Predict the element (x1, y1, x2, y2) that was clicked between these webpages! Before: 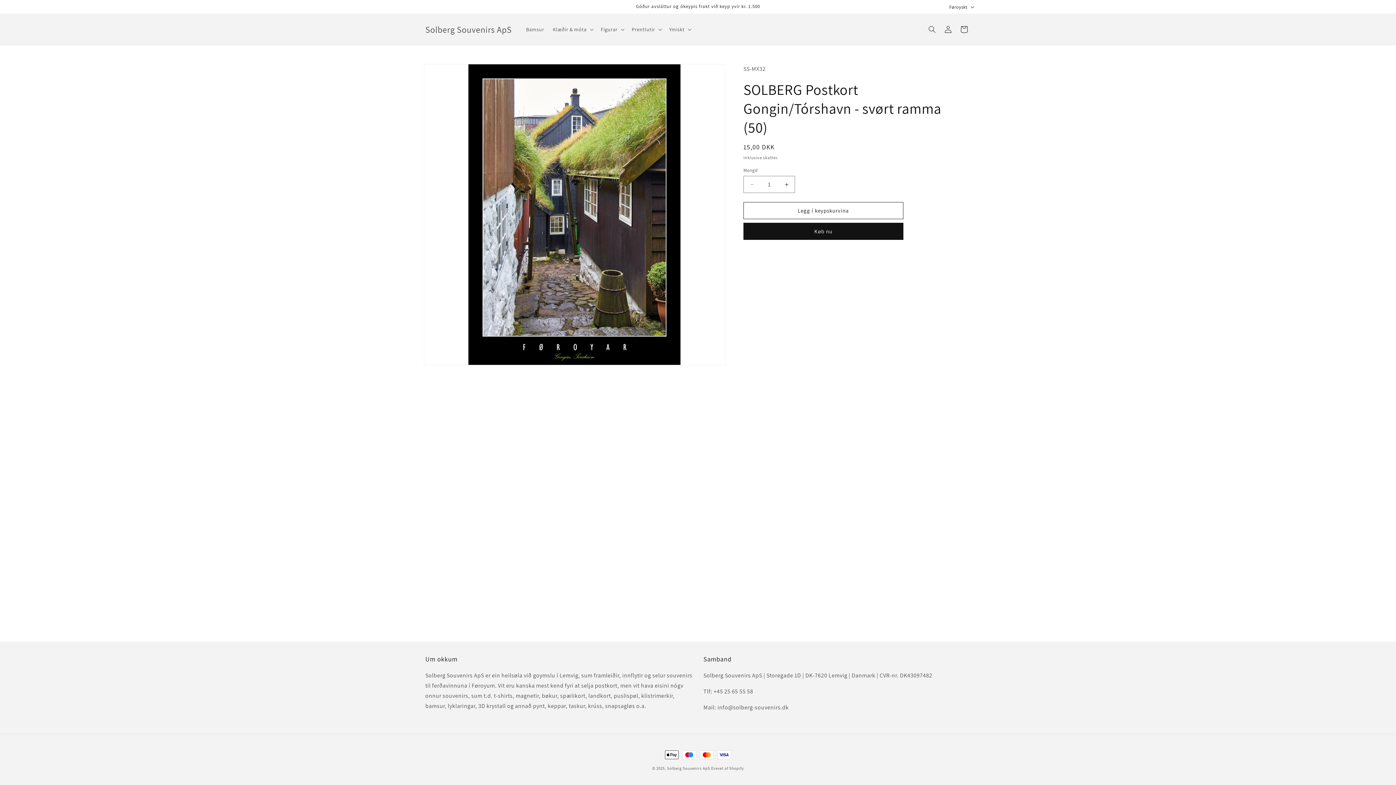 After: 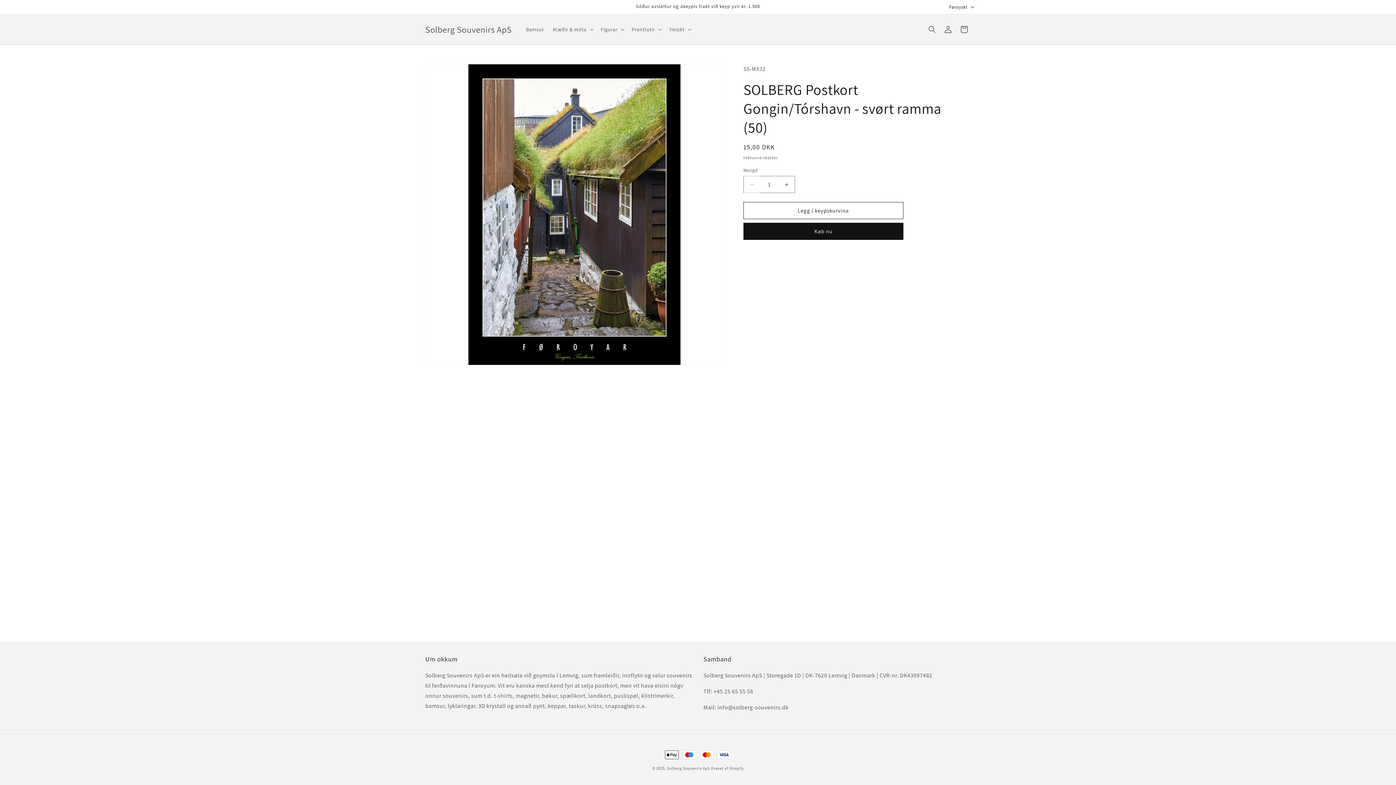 Action: bbox: (744, 176, 760, 193) label: Færri SOLBERG Postkort Gongin/Tórshavn - svørt ramma (50)